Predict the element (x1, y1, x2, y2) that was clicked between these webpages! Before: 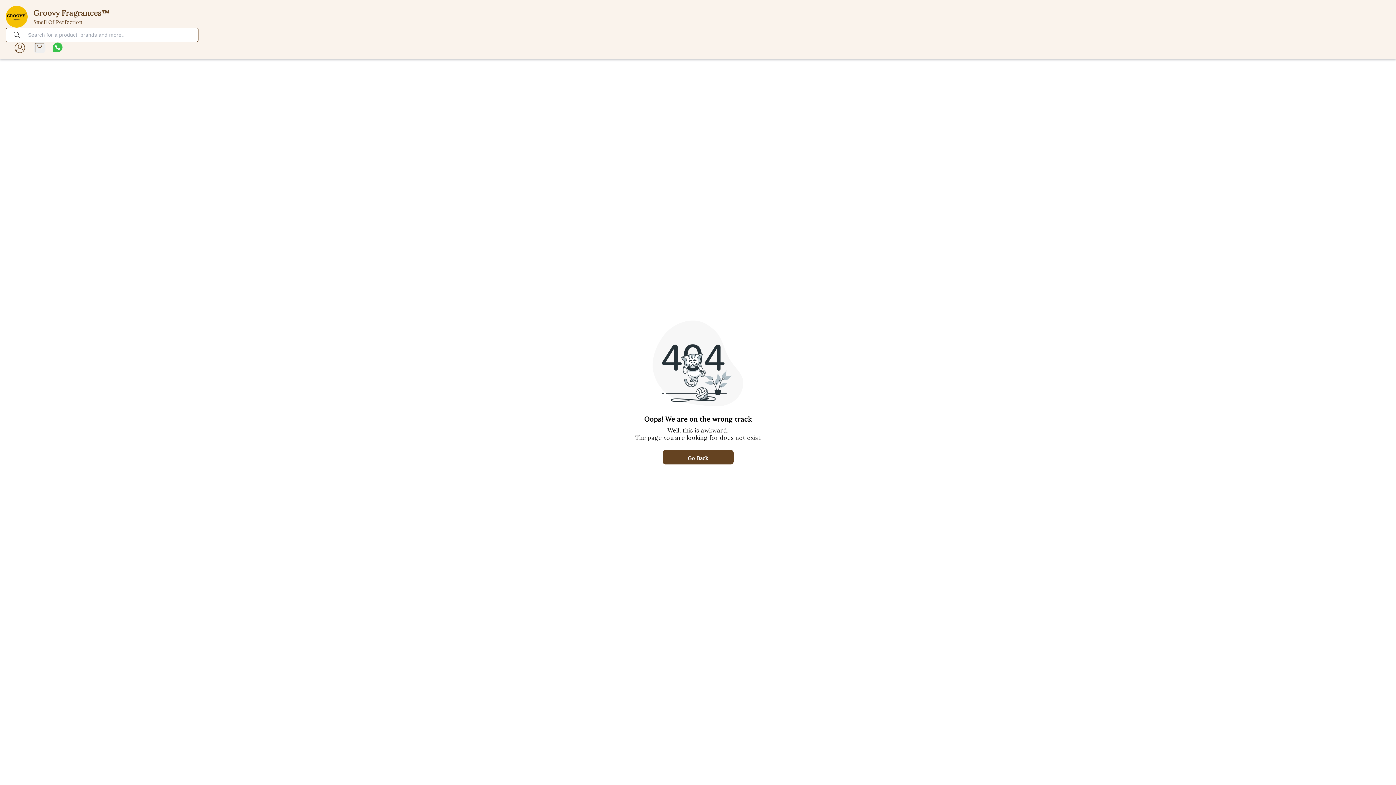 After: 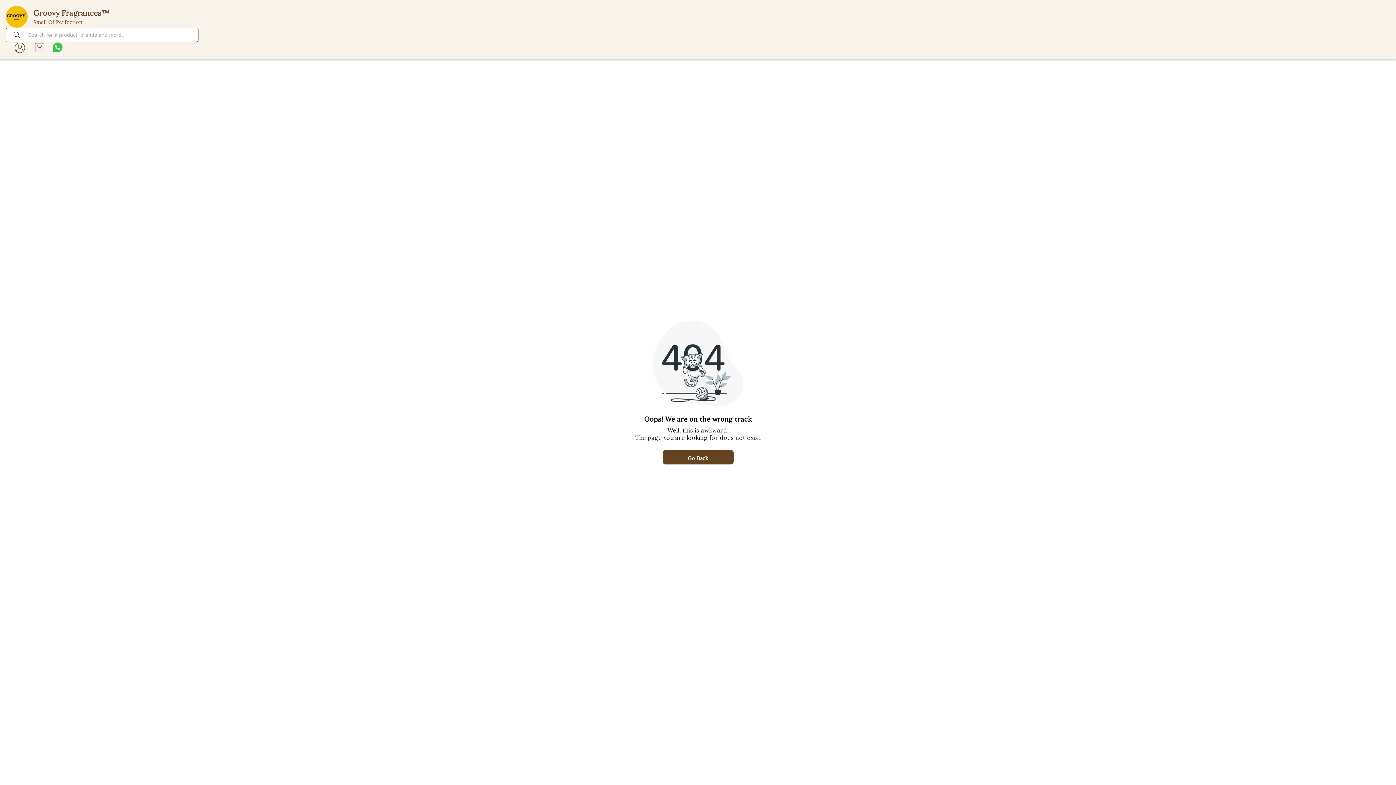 Action: label: Go Back bbox: (662, 450, 733, 464)